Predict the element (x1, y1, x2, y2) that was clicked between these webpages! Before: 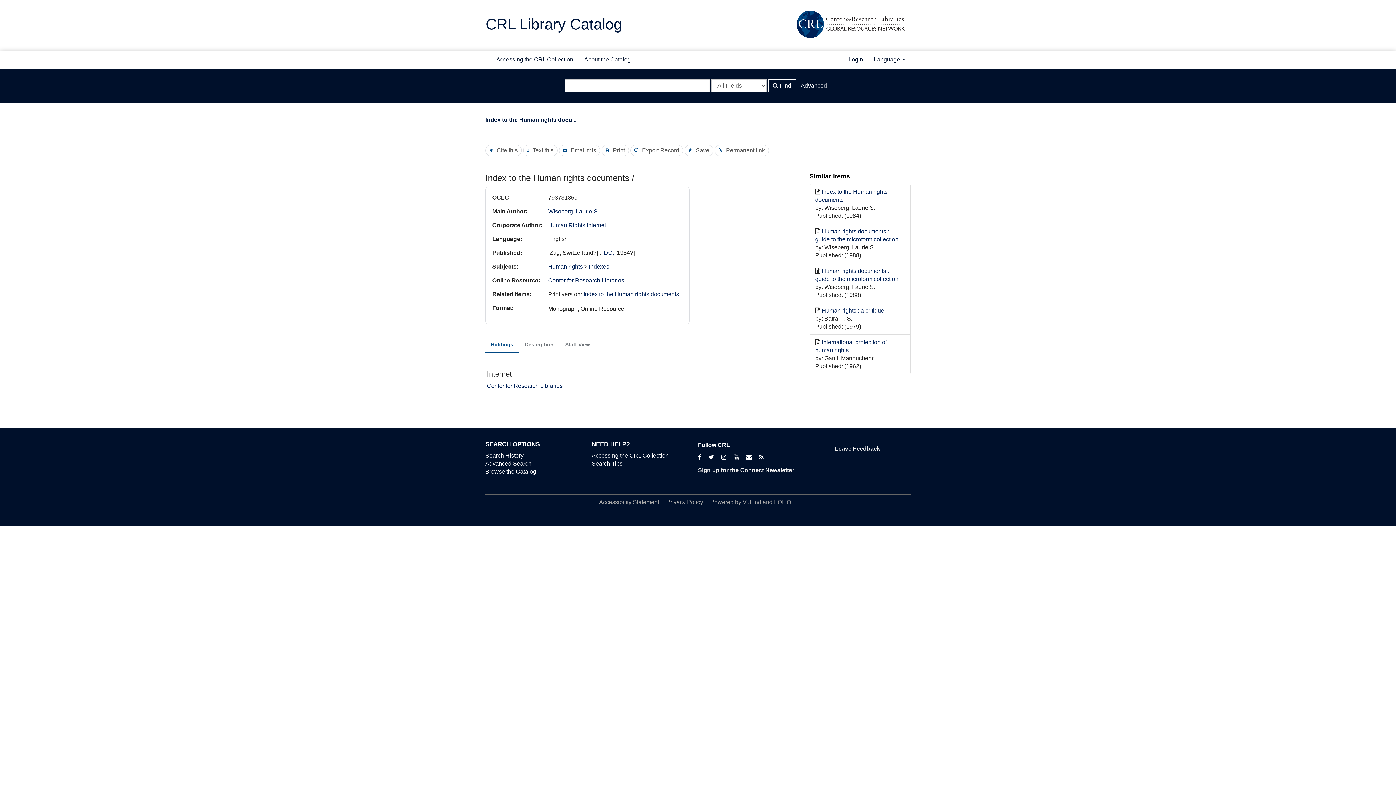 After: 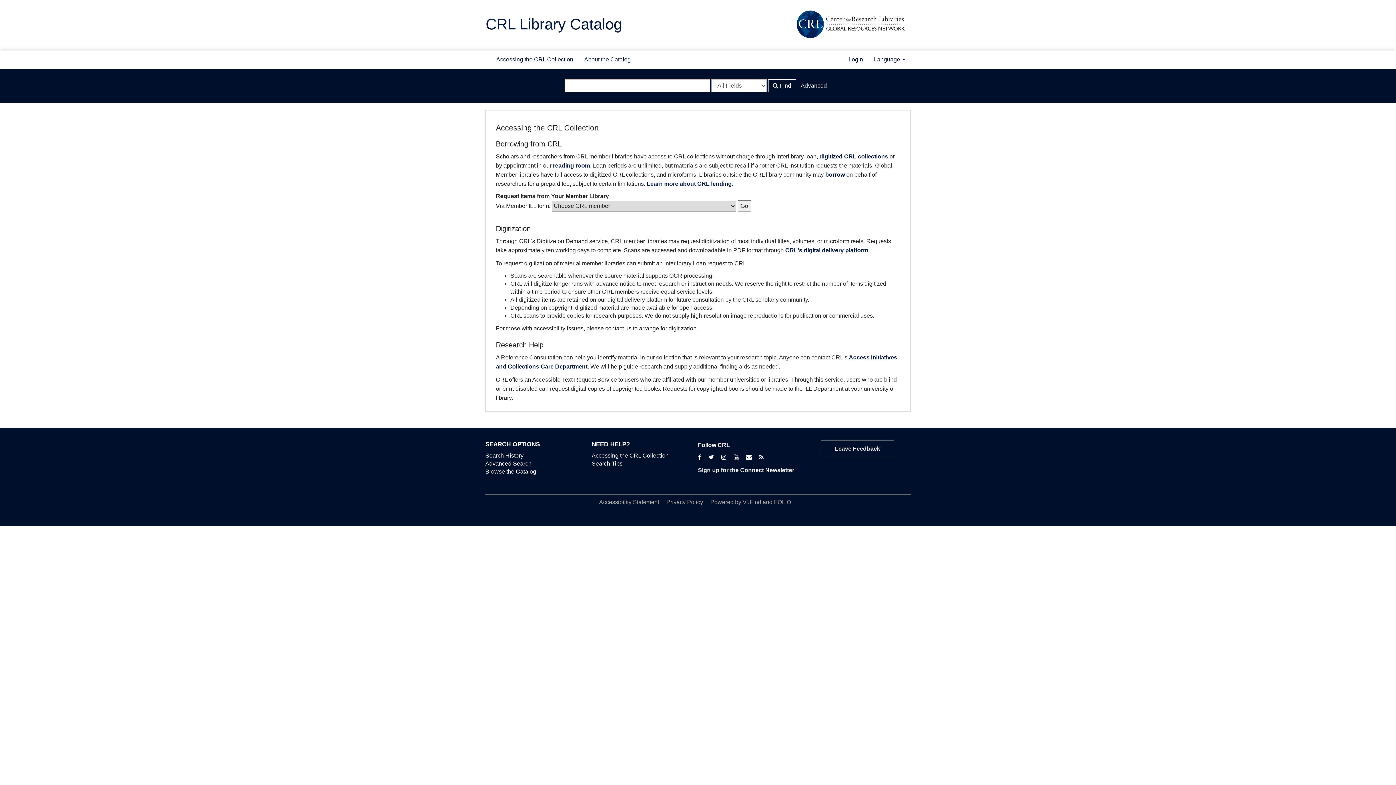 Action: bbox: (591, 452, 668, 458) label: Accessing the CRL Collection